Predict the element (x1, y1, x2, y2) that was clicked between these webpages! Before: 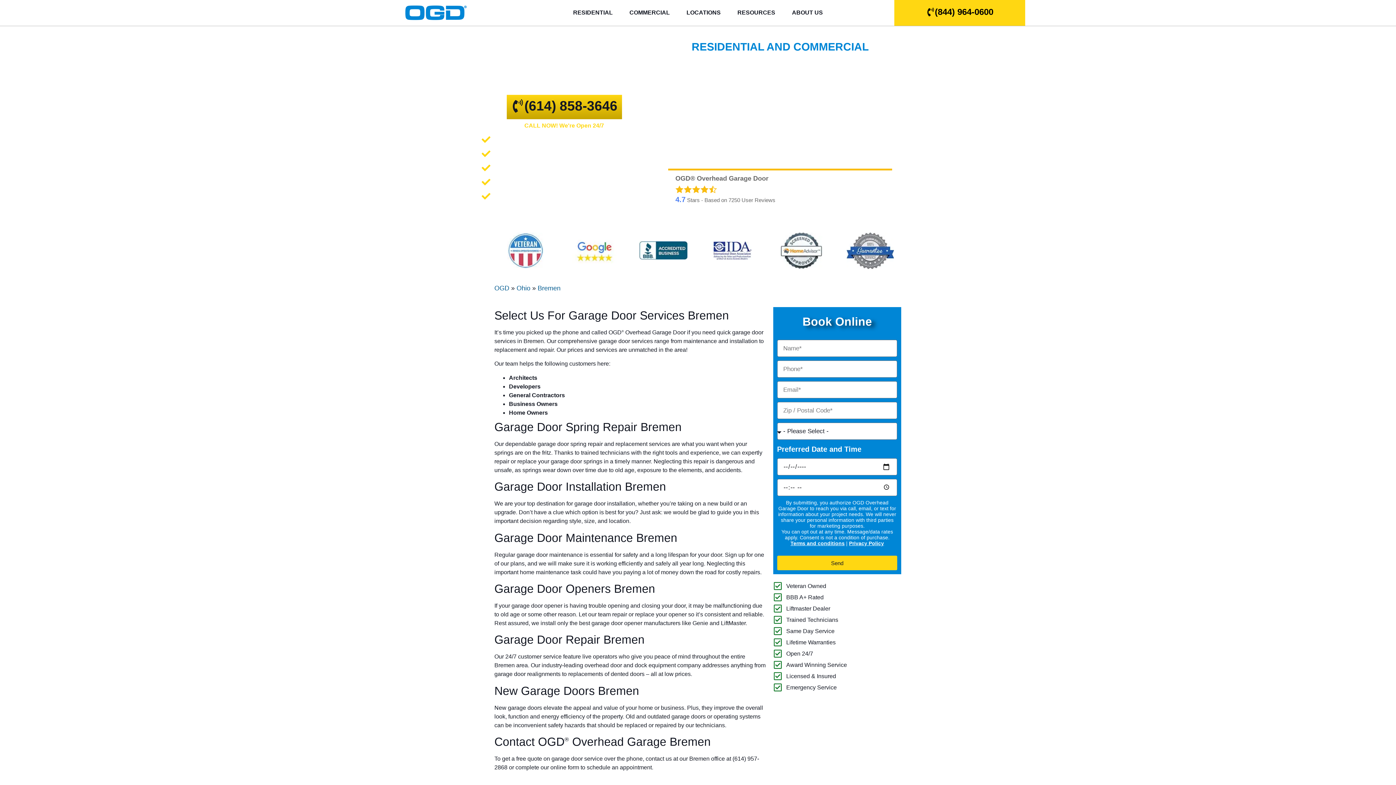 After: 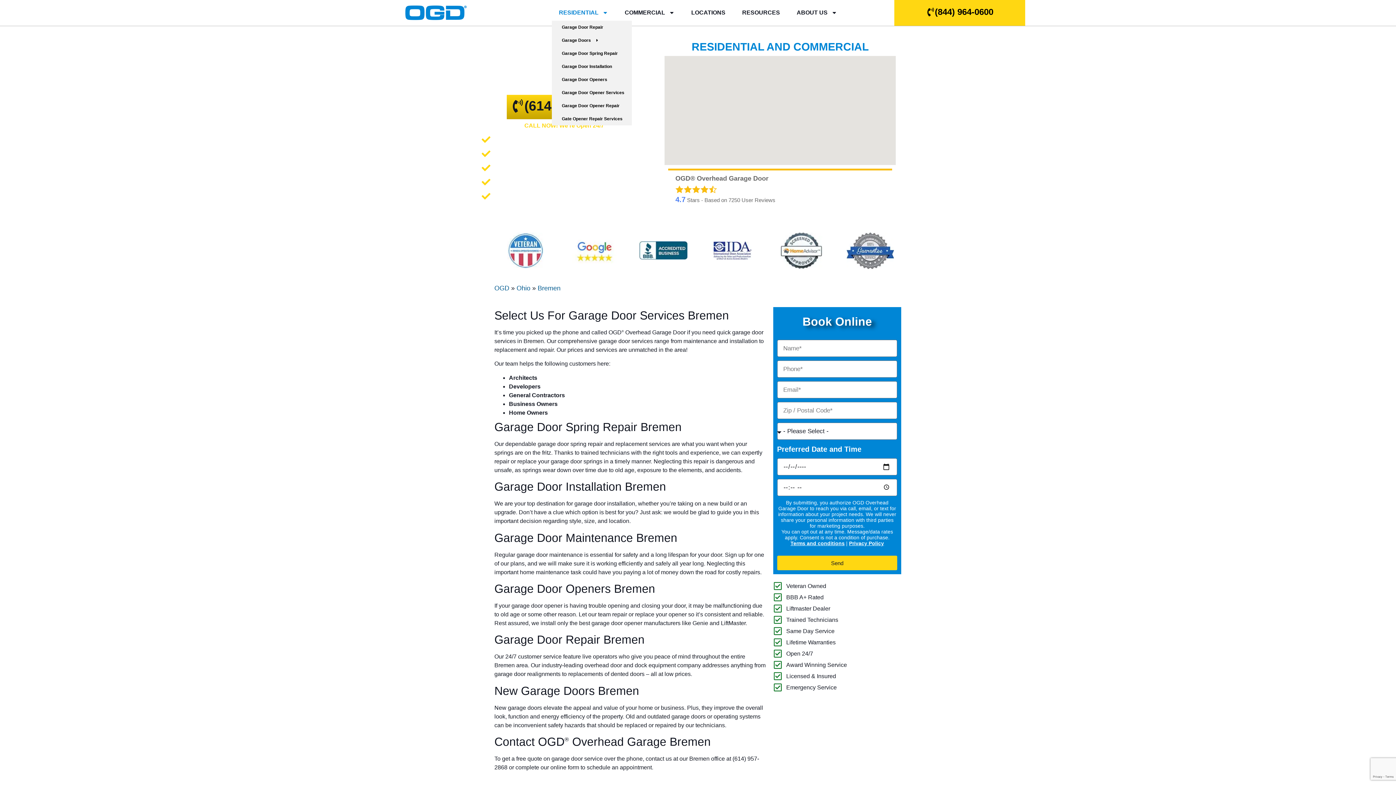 Action: label: RESIDENTIAL bbox: (566, 4, 620, 20)